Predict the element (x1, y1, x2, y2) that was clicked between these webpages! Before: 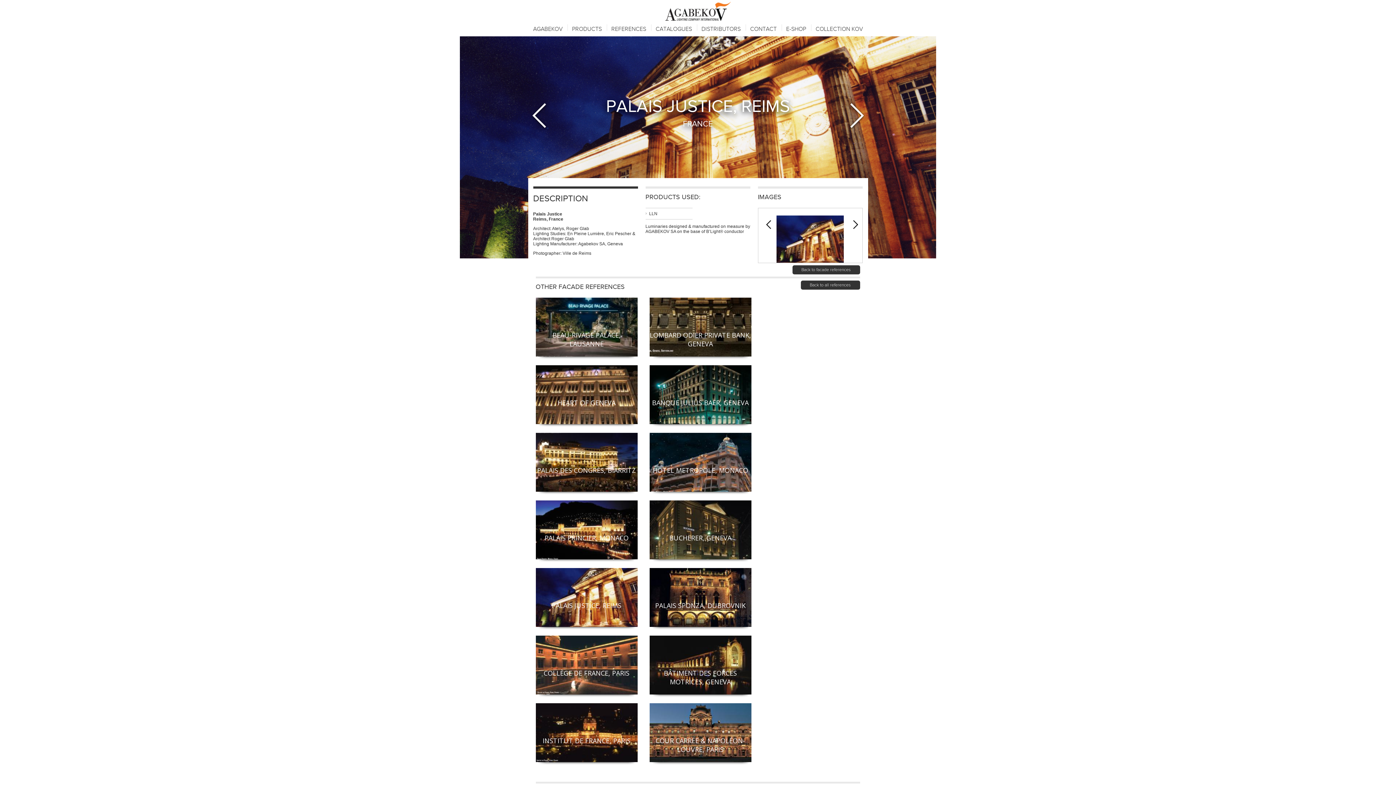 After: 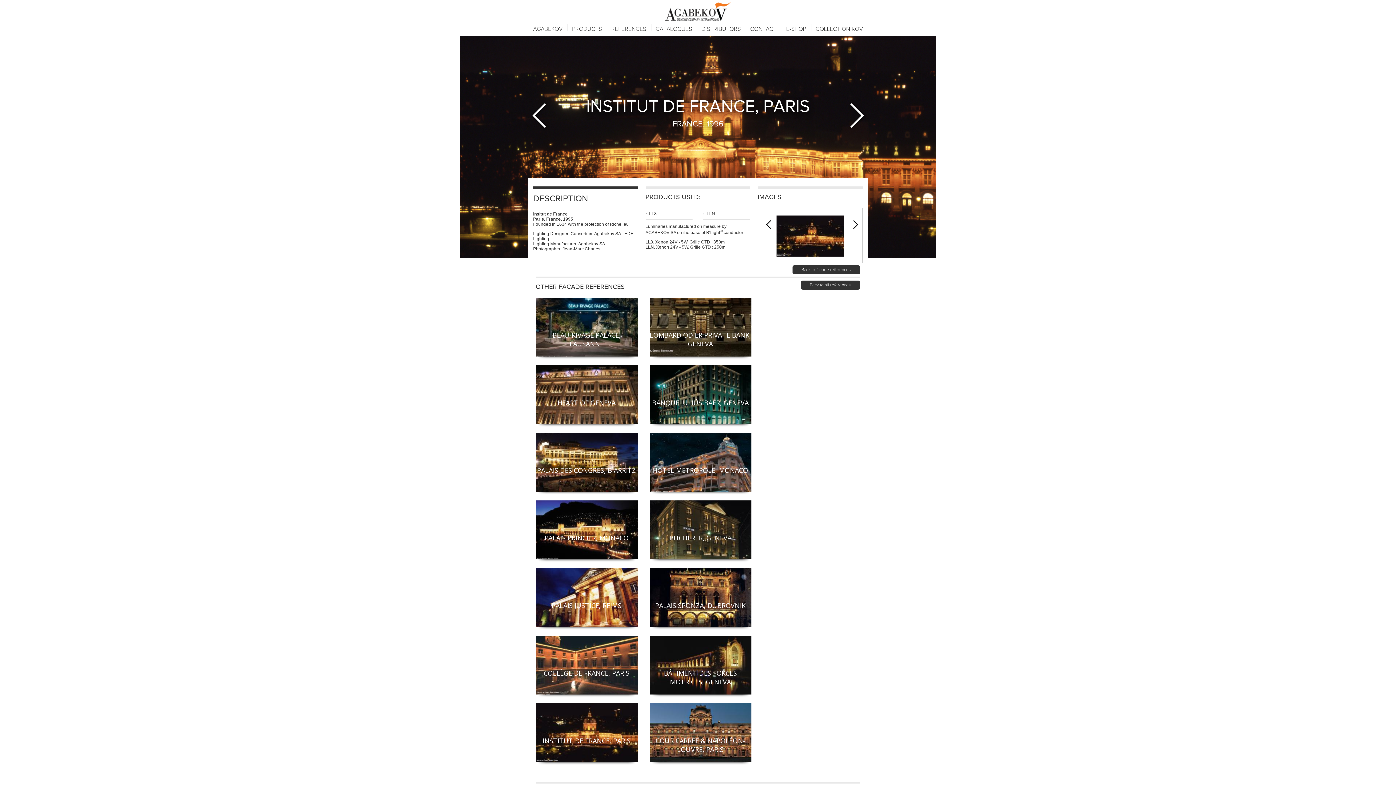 Action: bbox: (535, 703, 637, 762) label: INSTITUT DE FRANCE, PARIS